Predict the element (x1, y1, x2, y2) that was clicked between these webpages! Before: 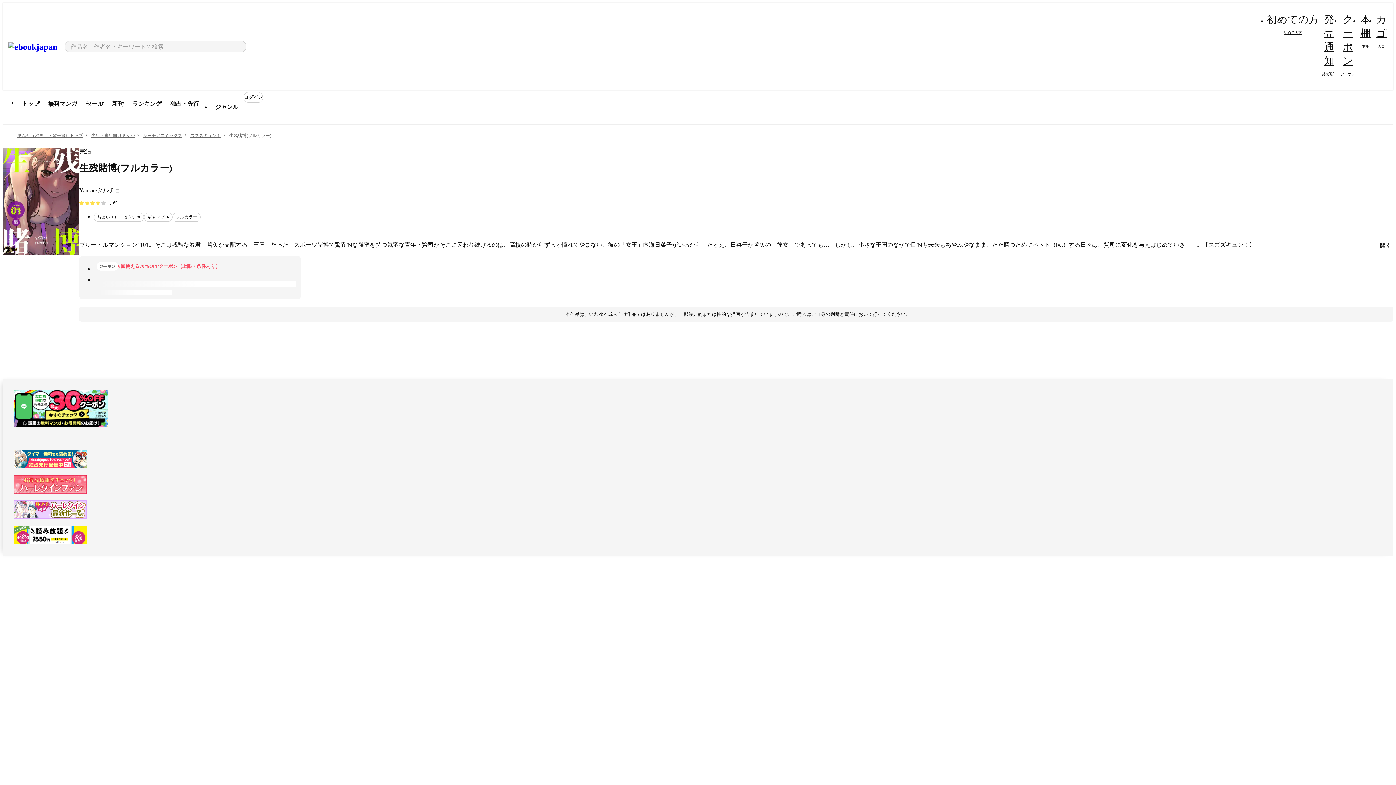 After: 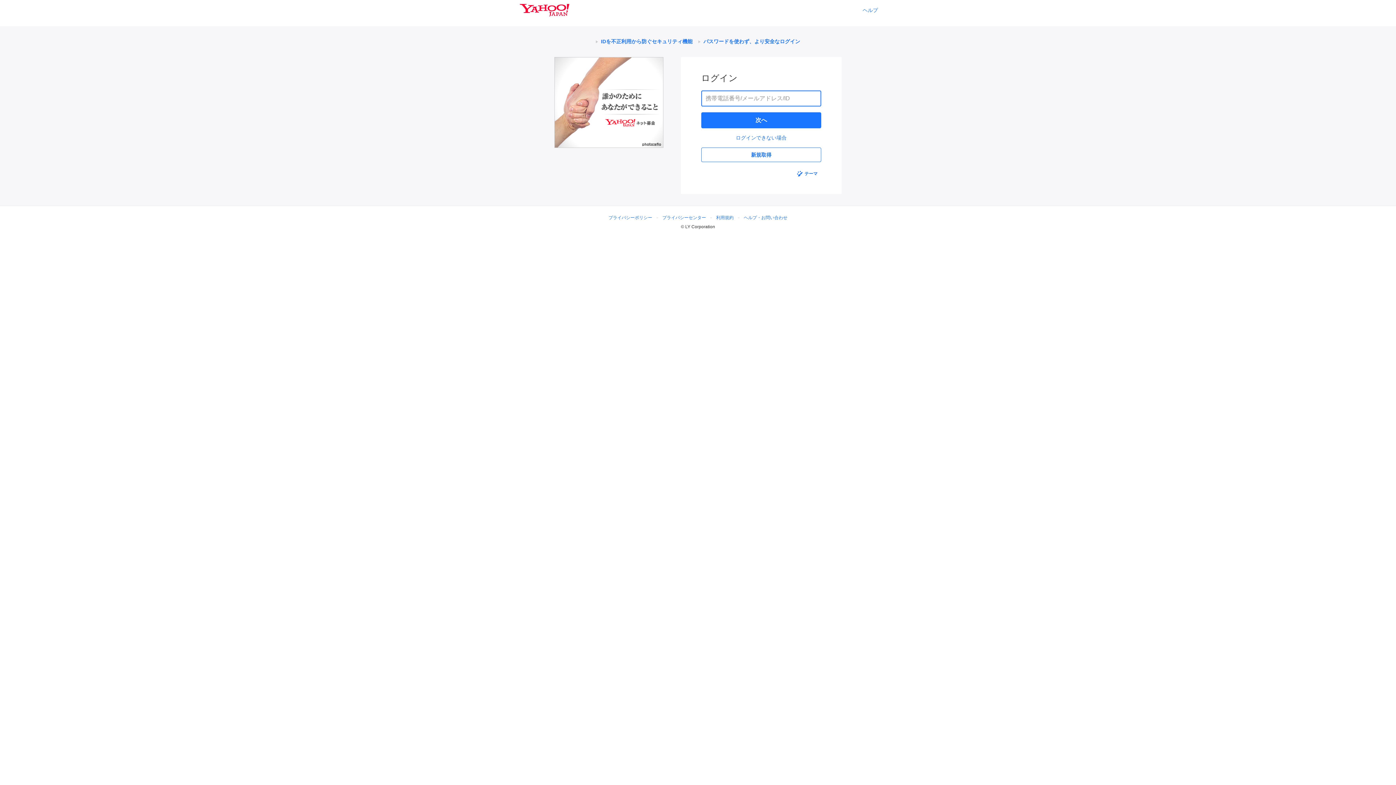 Action: label: 発売通知

発売通知 bbox: (1321, 17, 1337, 76)